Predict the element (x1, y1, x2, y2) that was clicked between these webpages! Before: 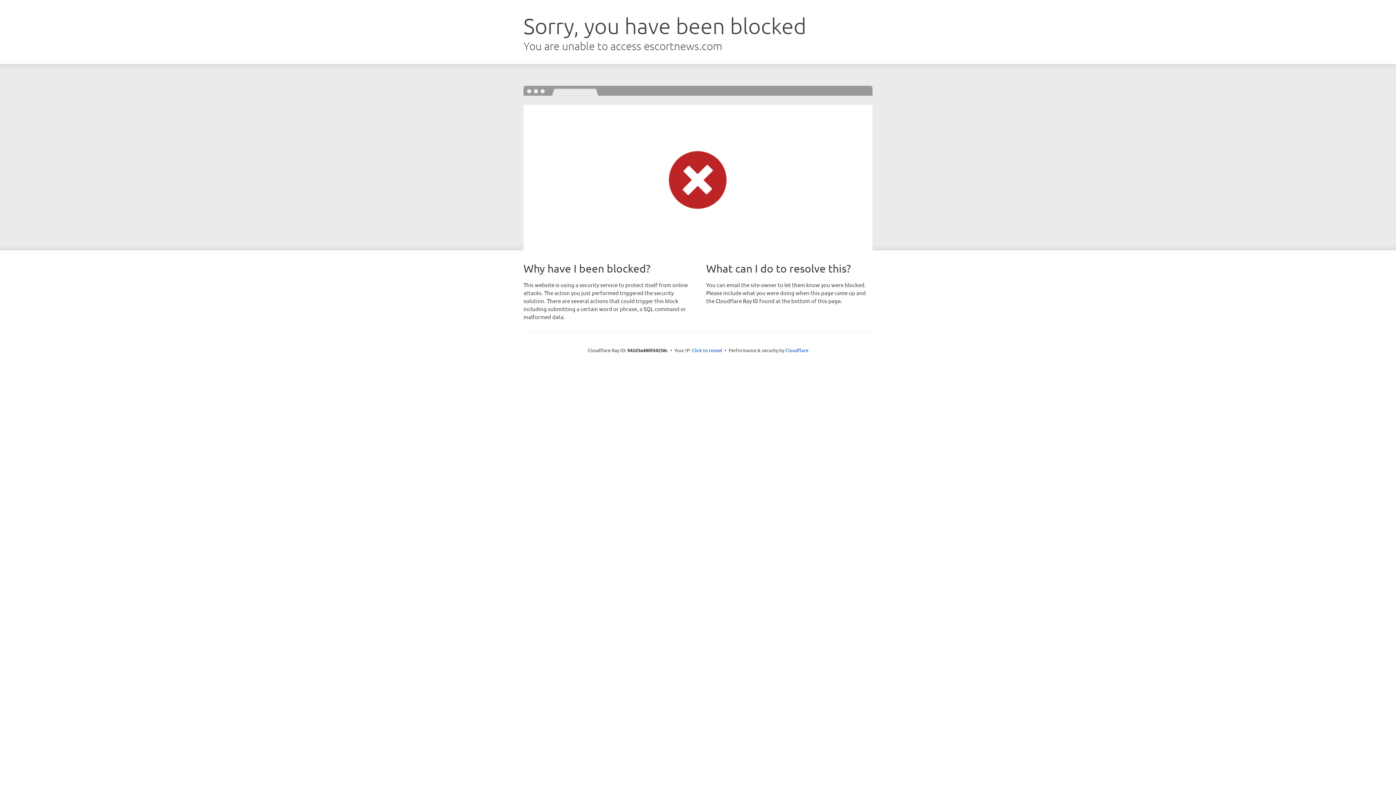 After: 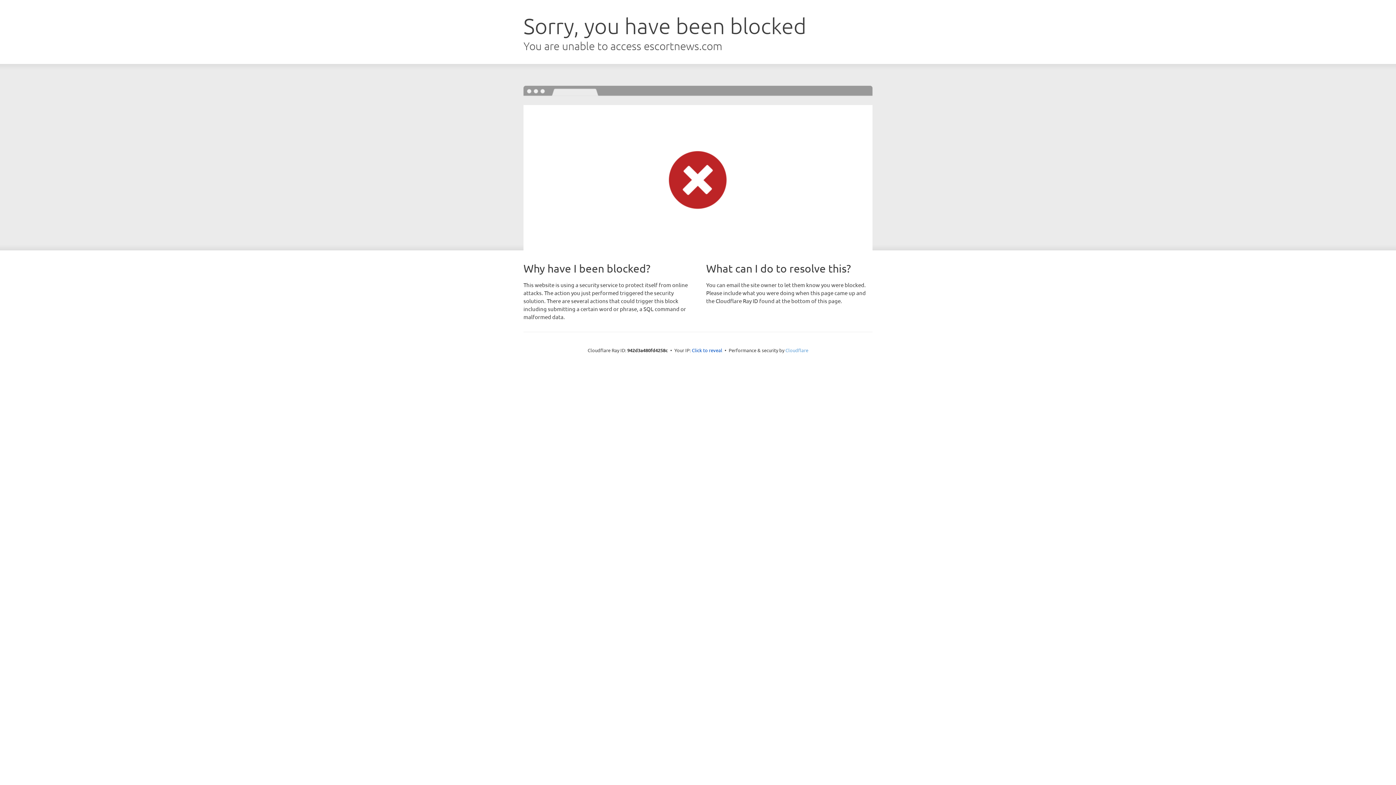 Action: label: Cloudflare bbox: (785, 347, 808, 353)